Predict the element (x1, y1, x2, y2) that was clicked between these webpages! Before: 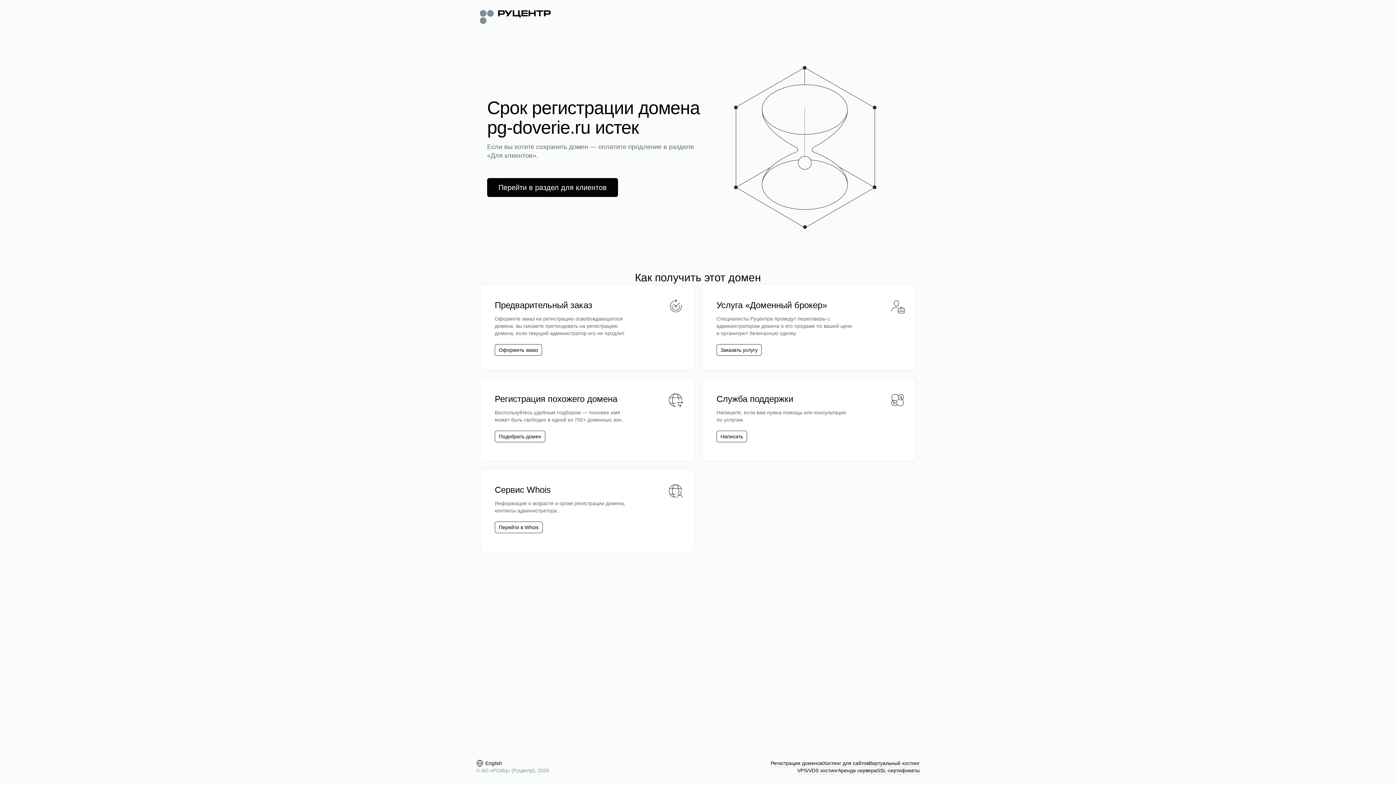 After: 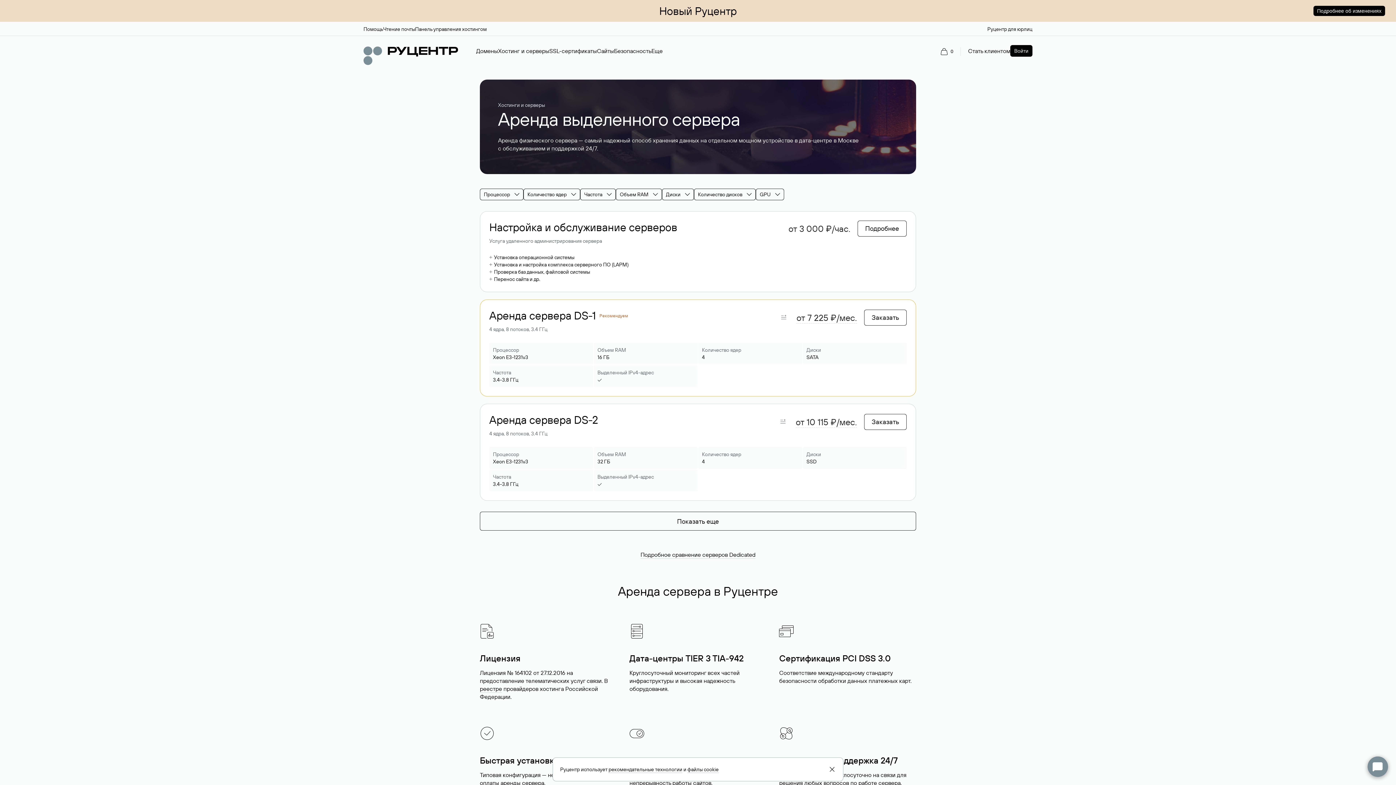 Action: label: Аренда сервера bbox: (838, 767, 877, 774)